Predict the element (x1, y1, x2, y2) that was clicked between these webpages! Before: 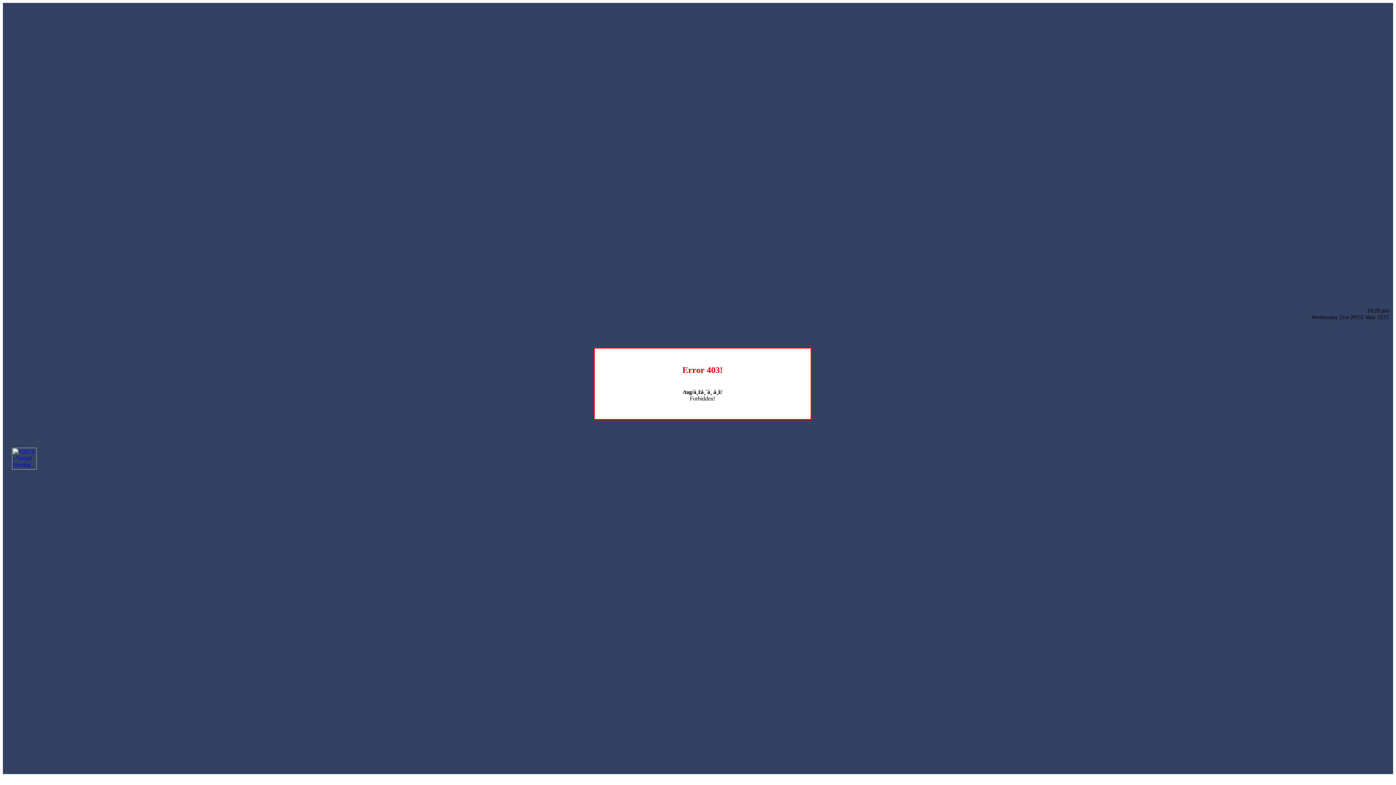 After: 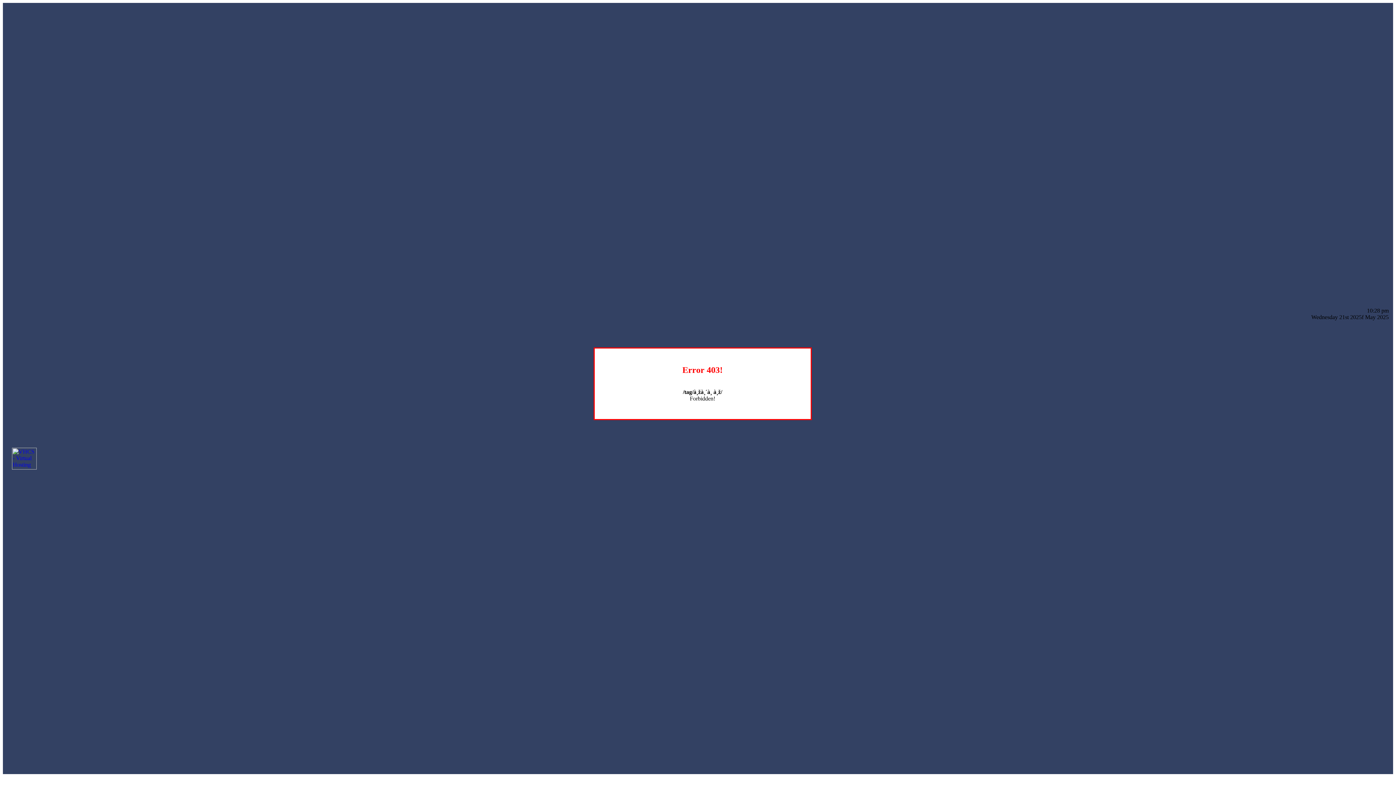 Action: bbox: (12, 464, 36, 470)